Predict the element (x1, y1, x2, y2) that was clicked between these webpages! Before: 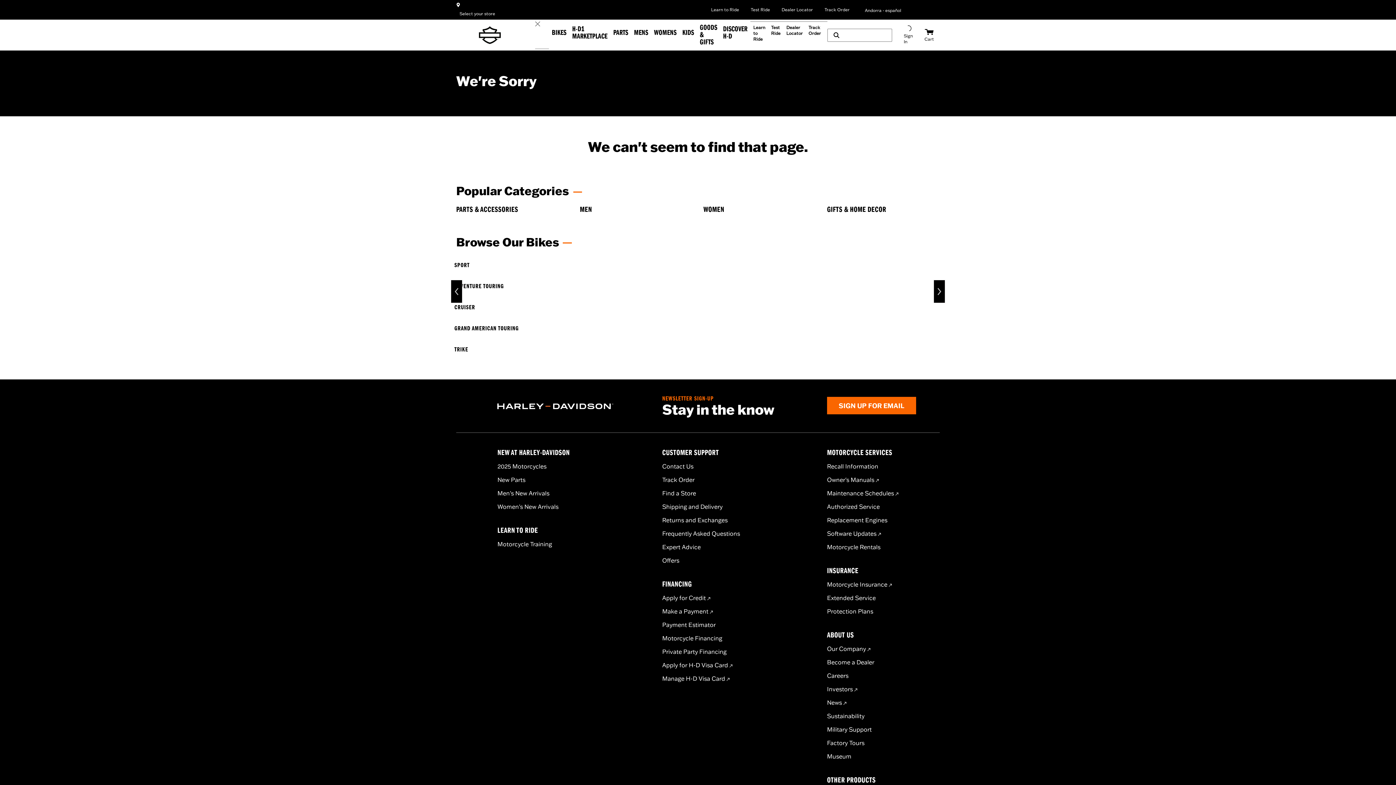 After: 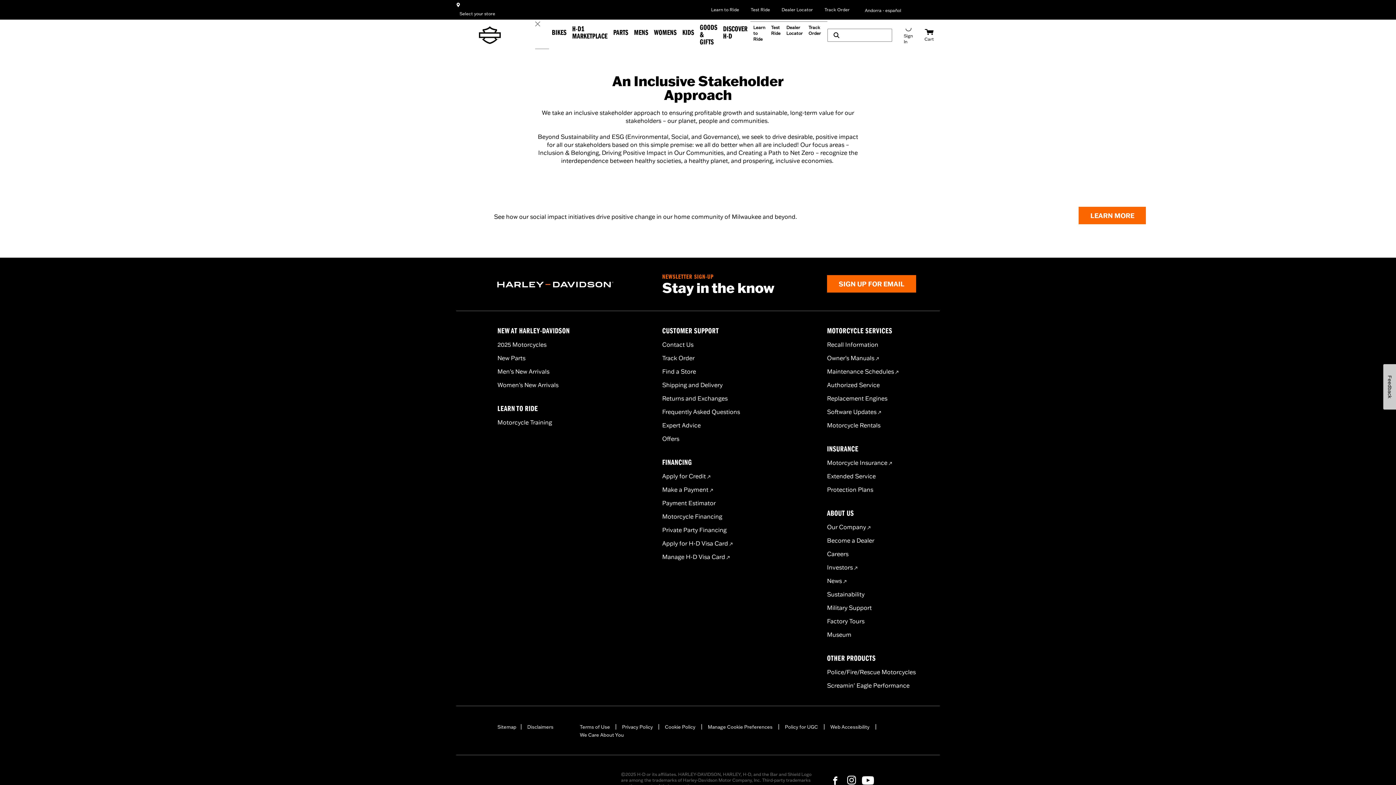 Action: bbox: (827, 712, 864, 720) label: Sustainability